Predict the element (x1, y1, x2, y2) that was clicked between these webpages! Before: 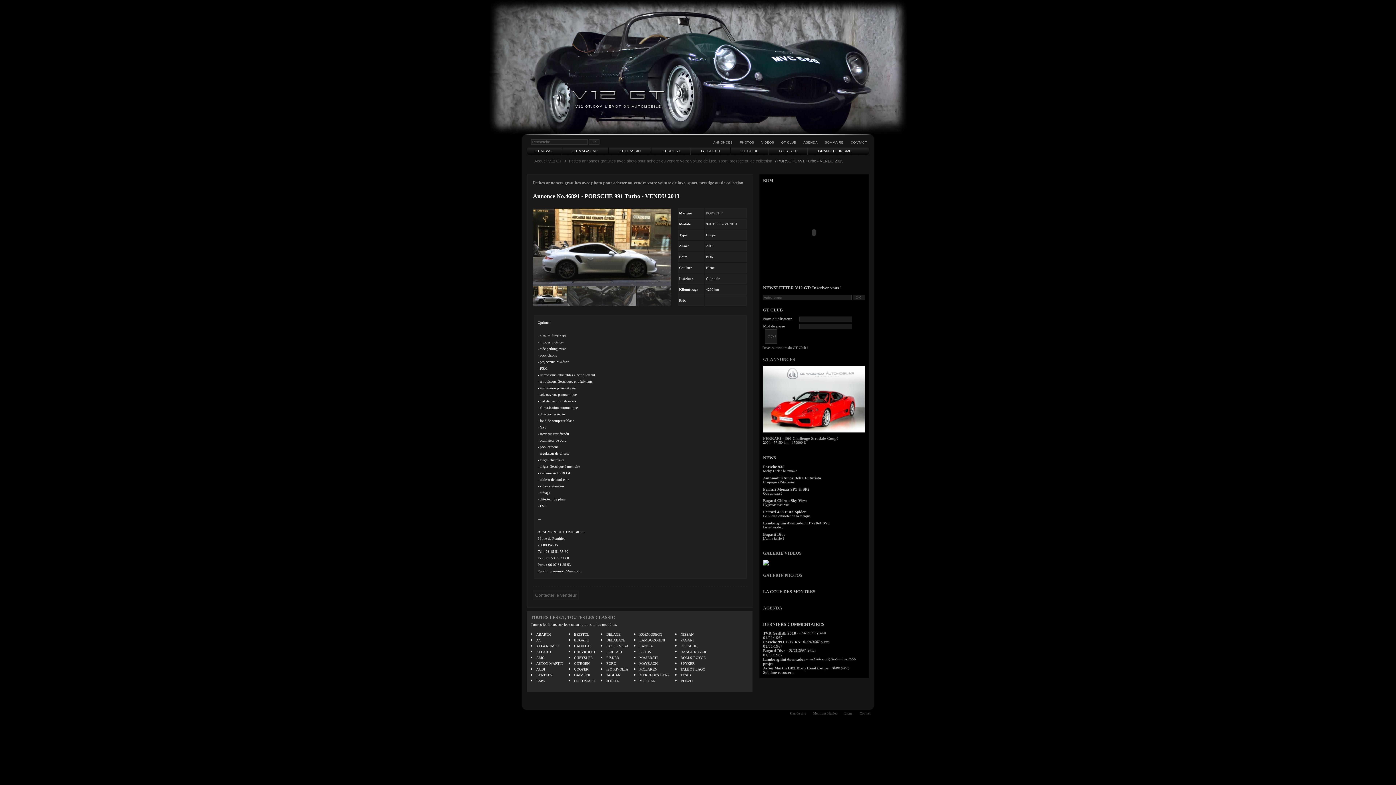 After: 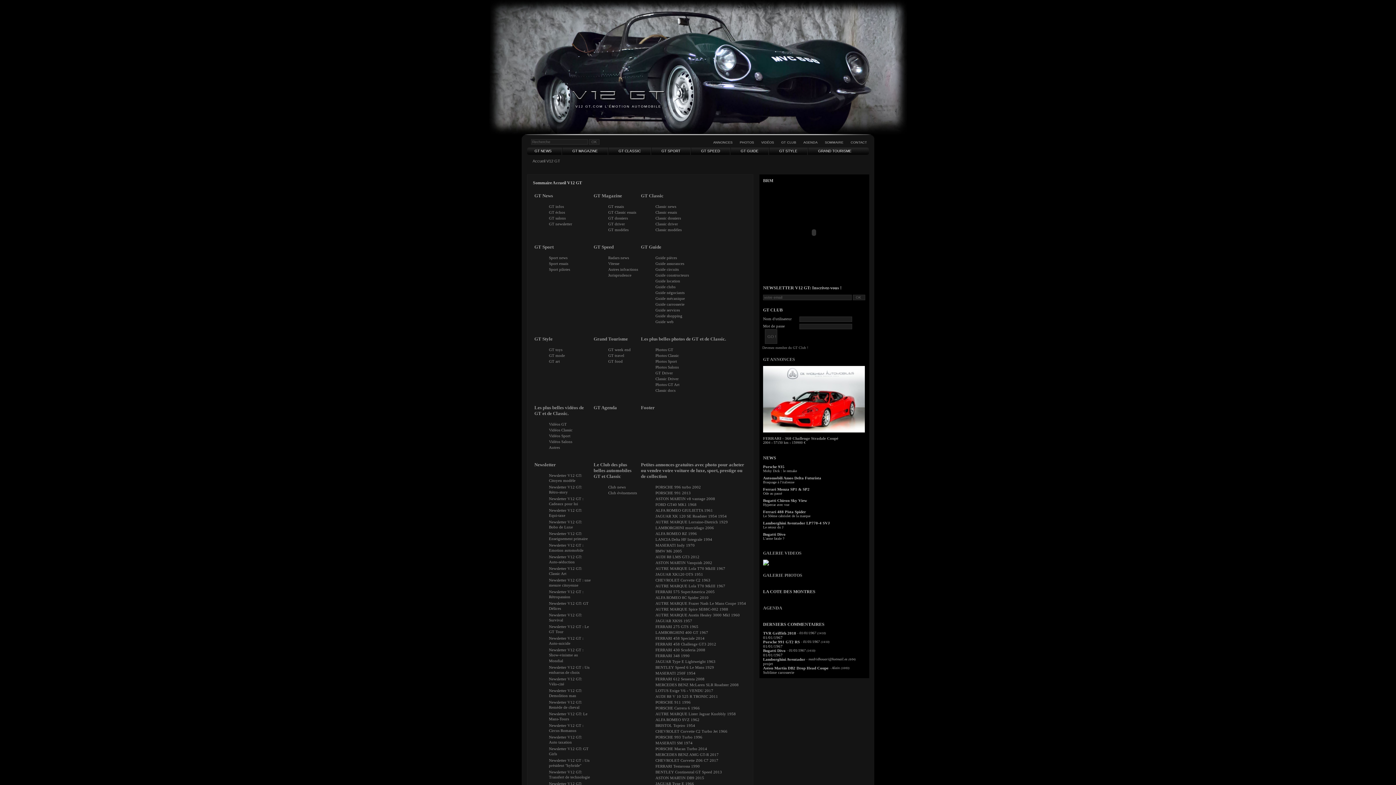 Action: bbox: (821, 140, 847, 144) label: SOMMAIRE